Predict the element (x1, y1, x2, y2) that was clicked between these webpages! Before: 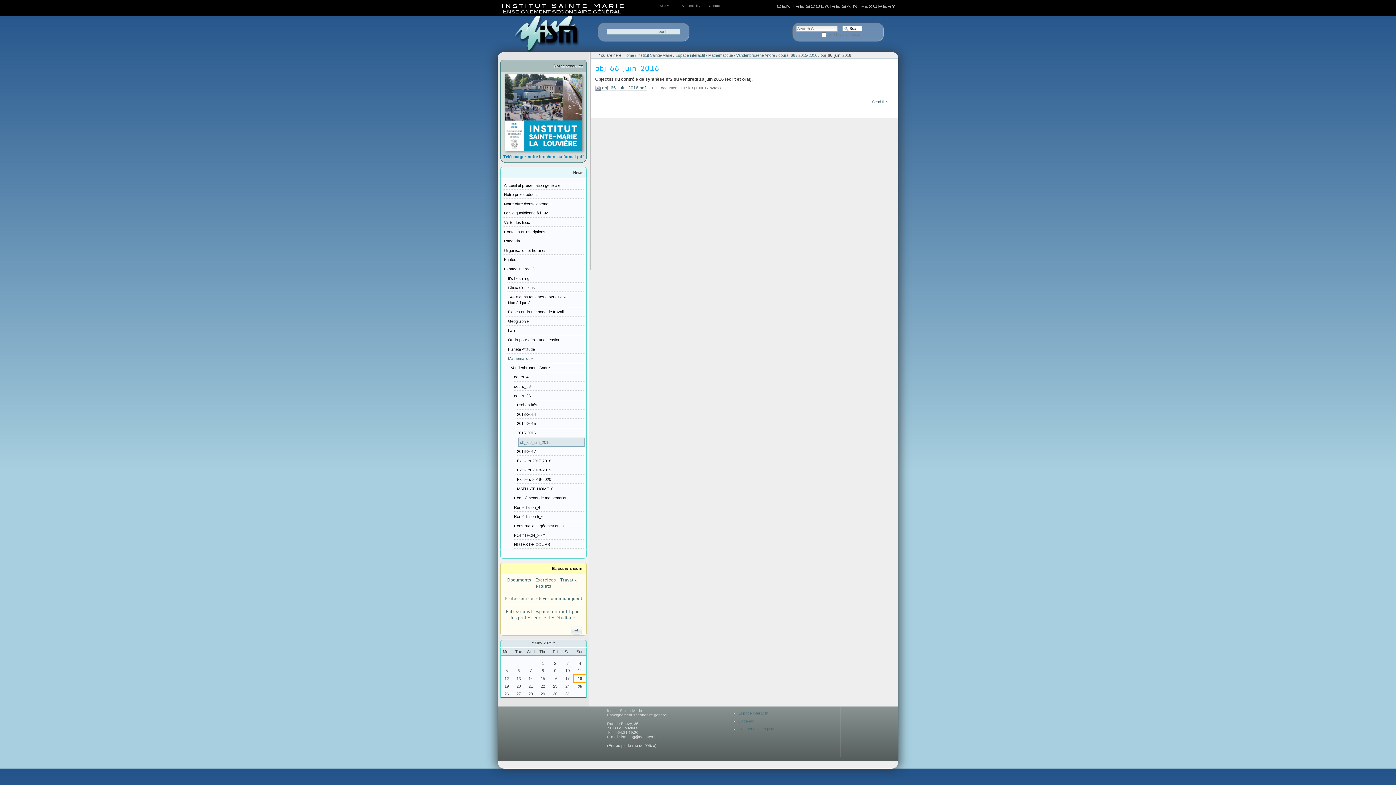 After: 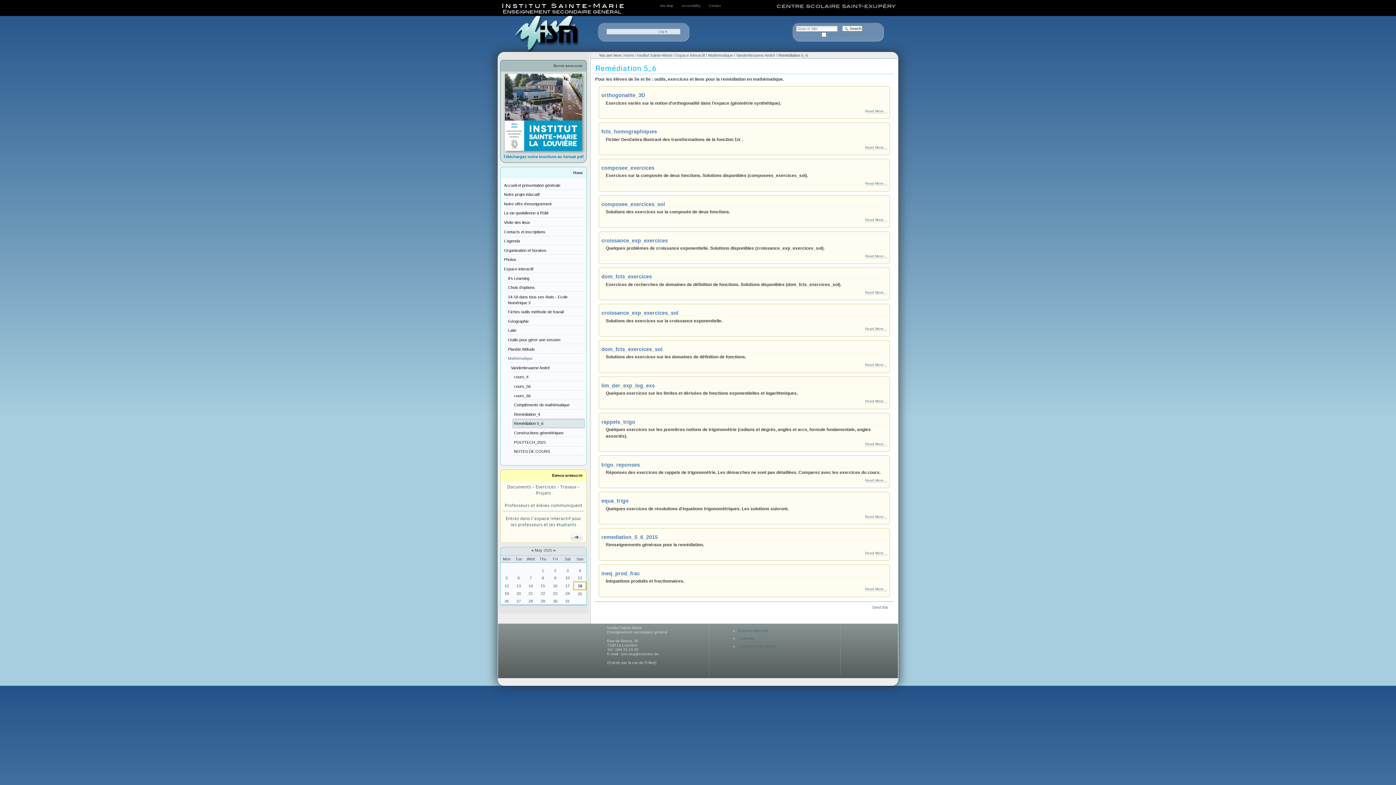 Action: bbox: (512, 512, 584, 521) label: Remédiation 5_6